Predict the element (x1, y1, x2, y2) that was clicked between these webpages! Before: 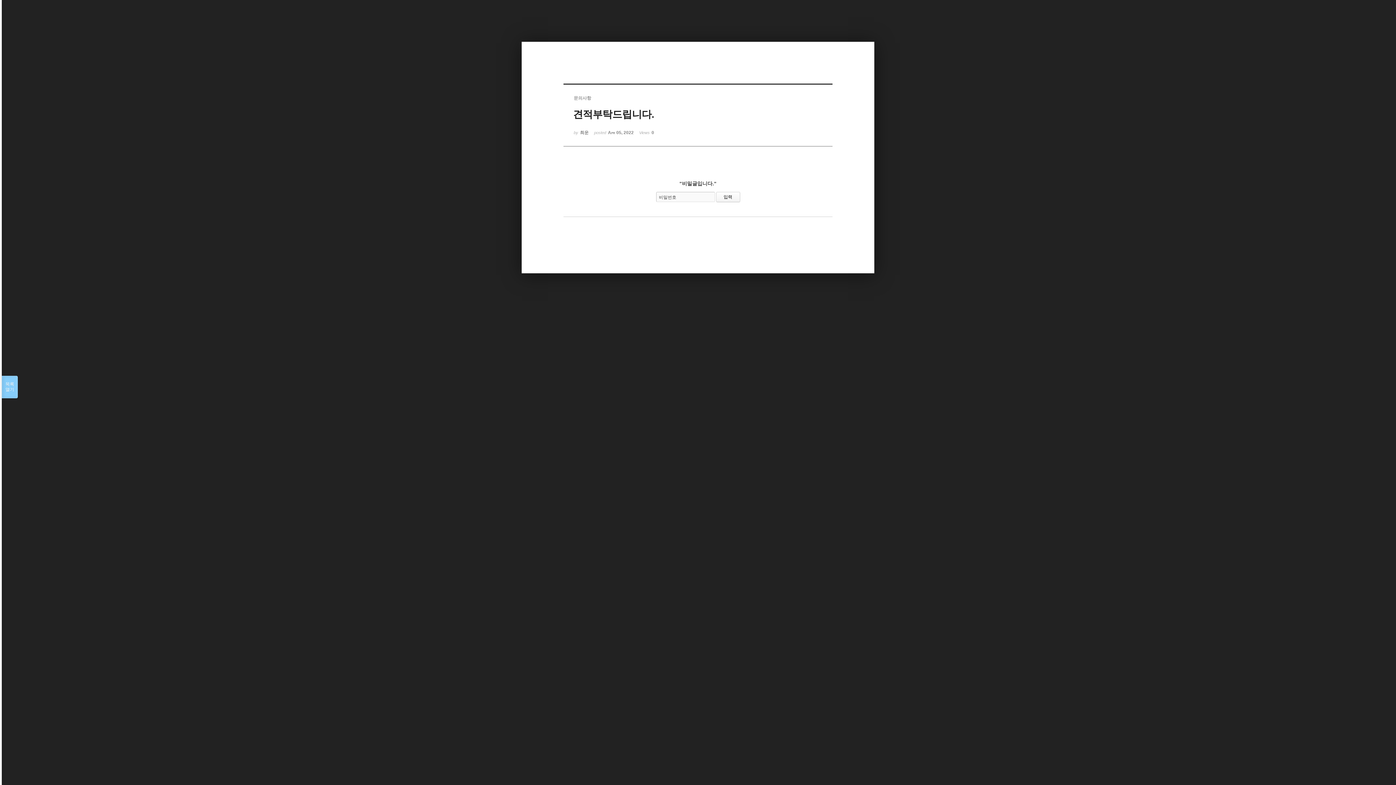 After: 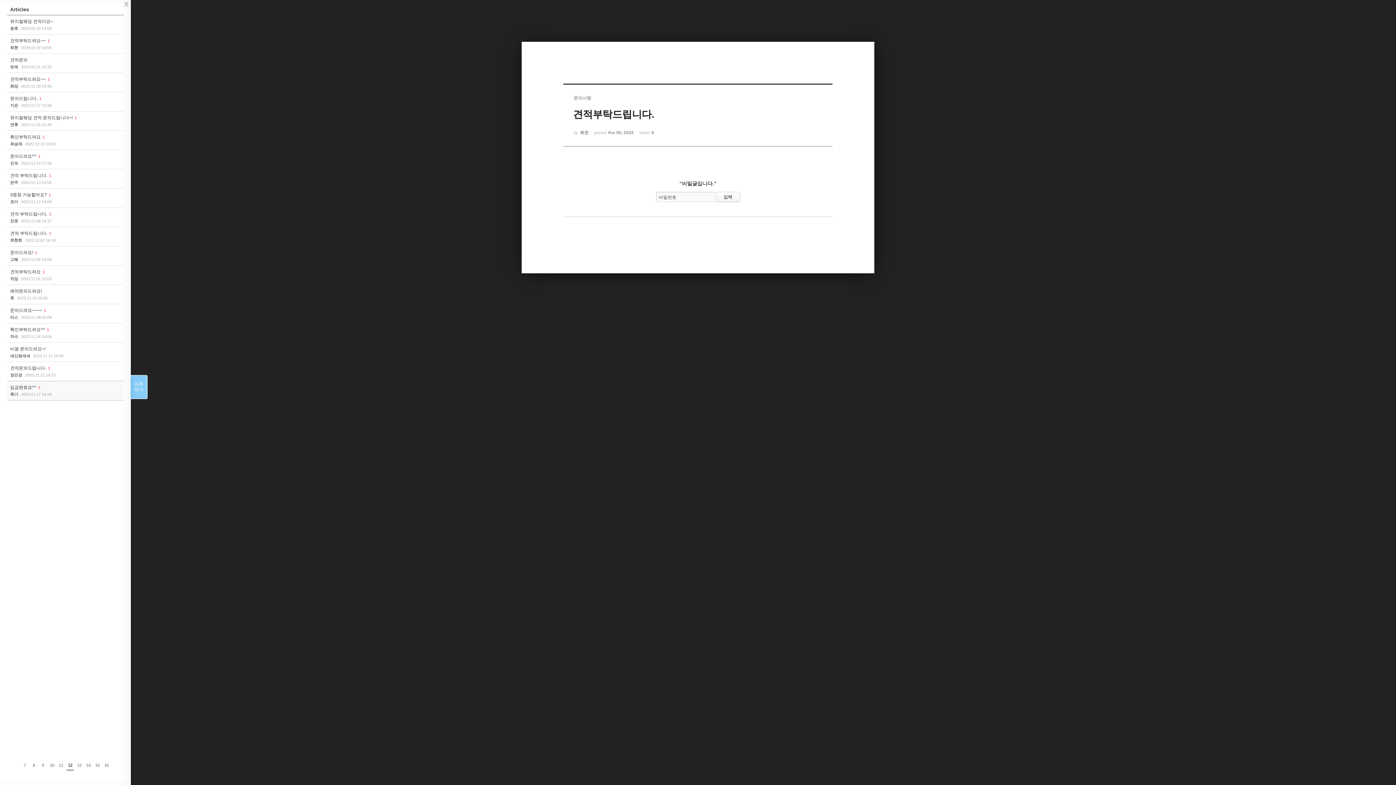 Action: label: 목록

열기 bbox: (1, 376, 17, 398)